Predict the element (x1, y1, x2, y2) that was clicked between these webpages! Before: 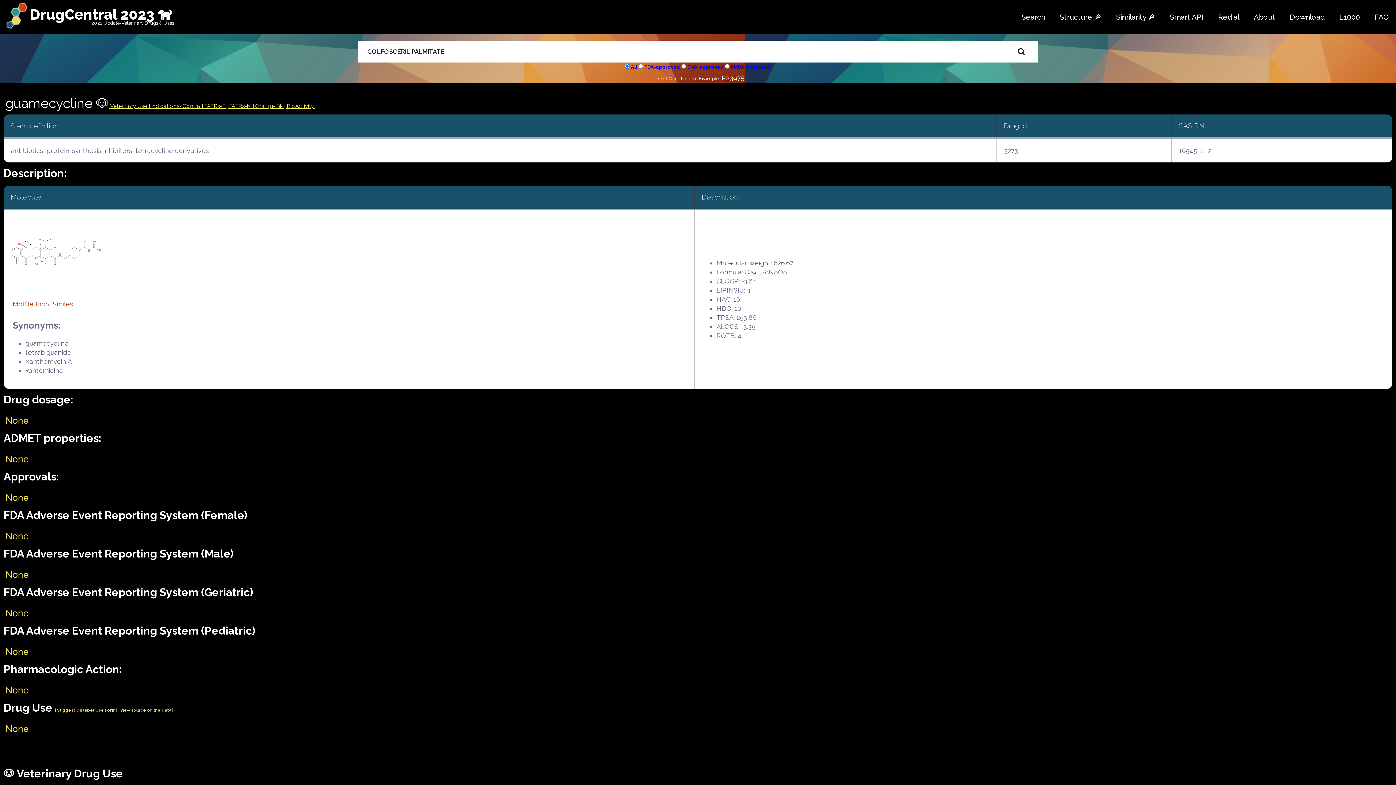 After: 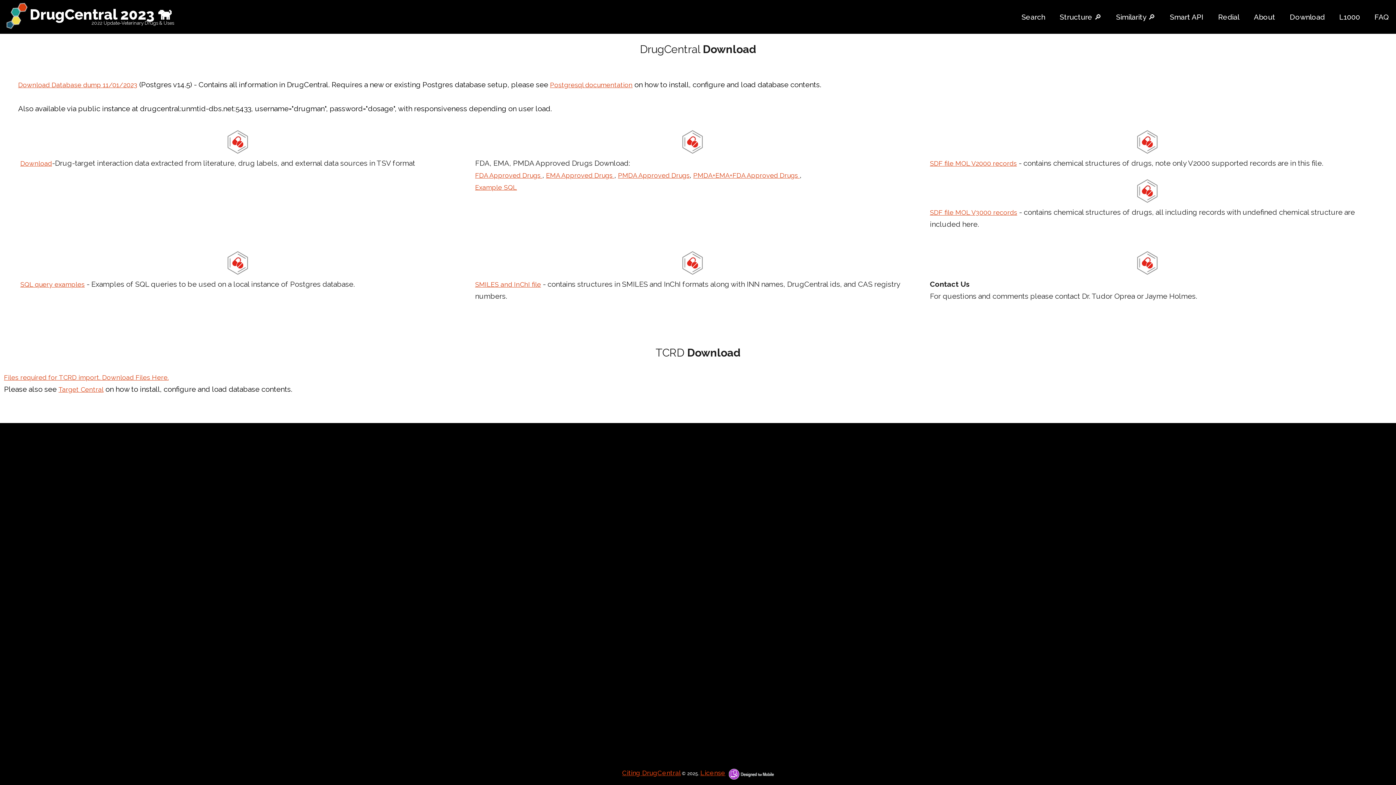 Action: bbox: (1286, 9, 1328, 25) label: Download